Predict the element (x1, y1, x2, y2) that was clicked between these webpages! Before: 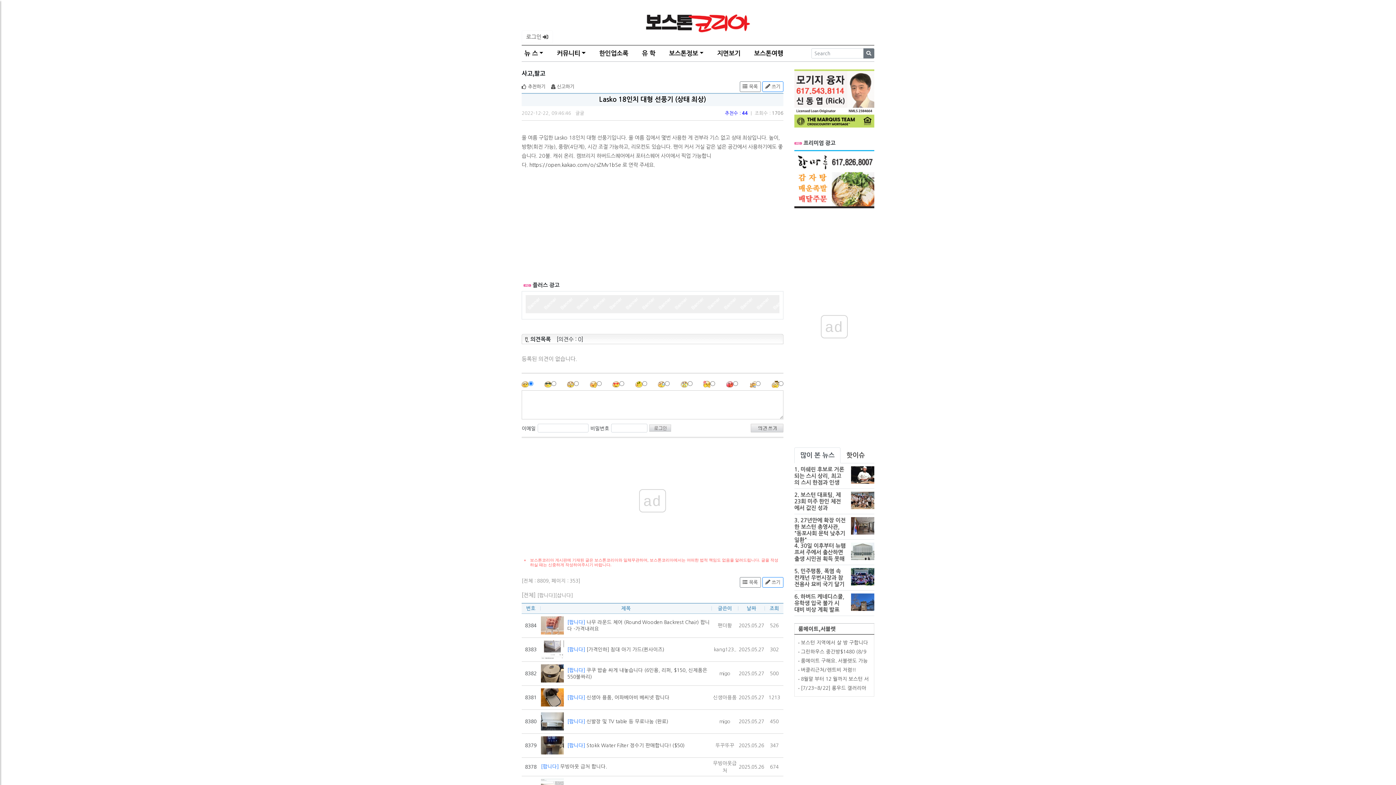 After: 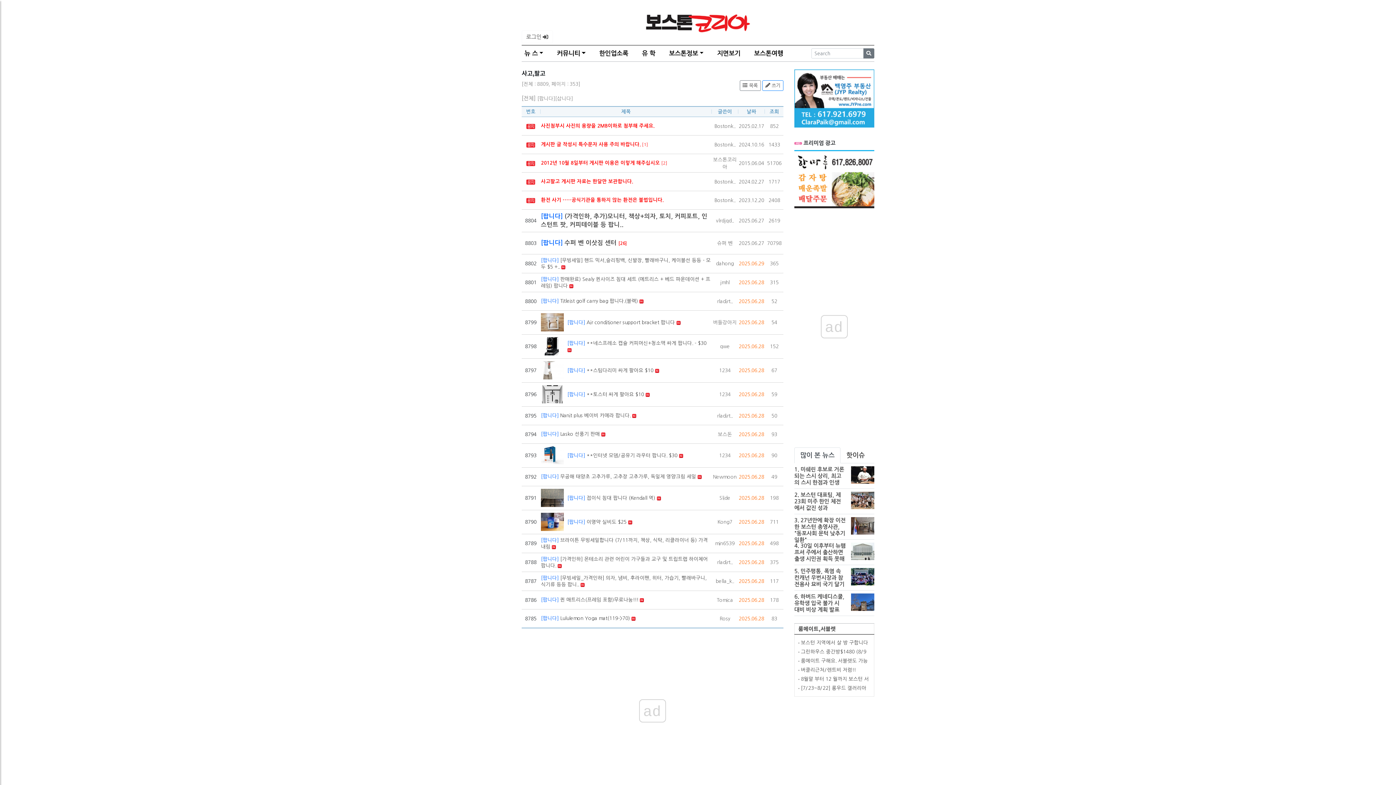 Action: label: [팝니다] bbox: (567, 647, 585, 652)